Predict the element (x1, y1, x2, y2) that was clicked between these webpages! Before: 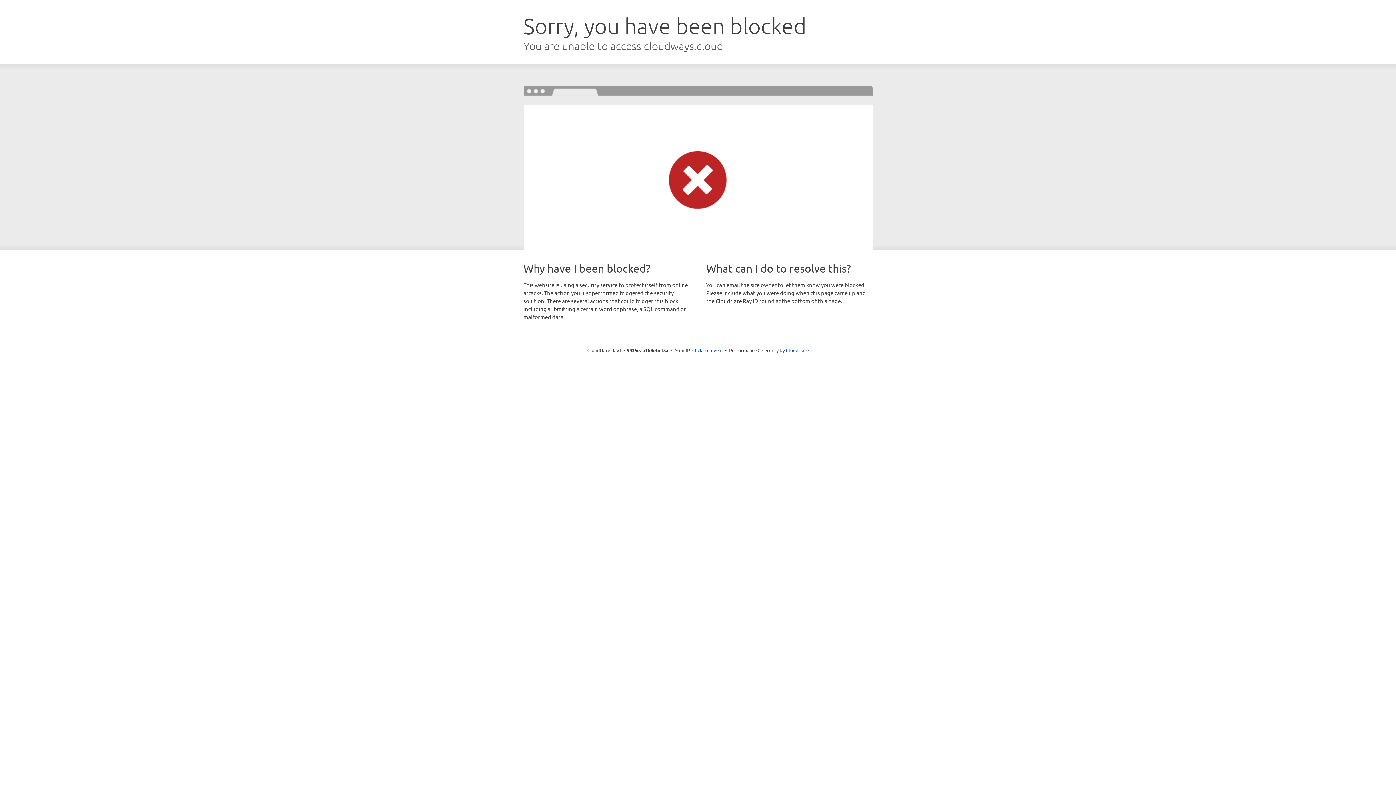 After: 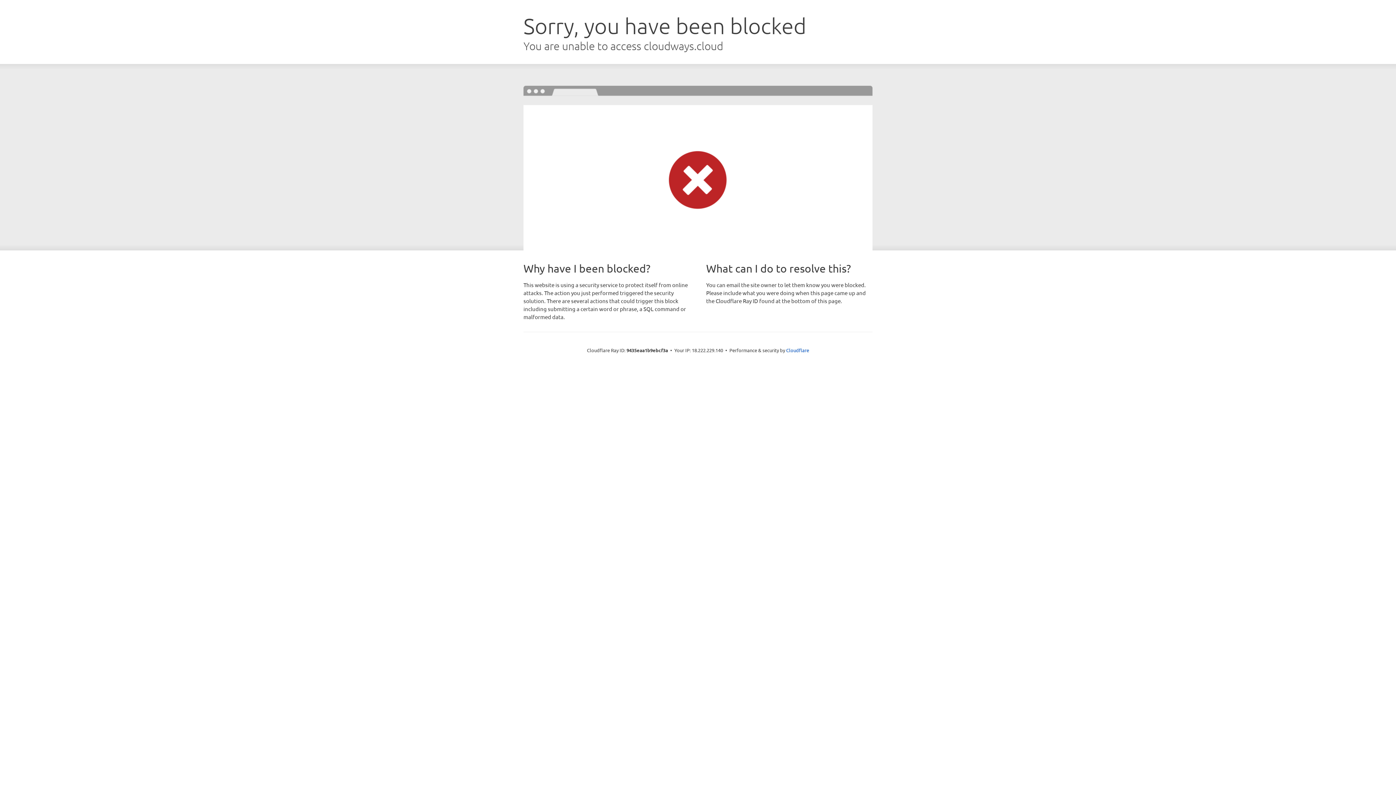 Action: bbox: (692, 346, 722, 353) label: Click to reveal